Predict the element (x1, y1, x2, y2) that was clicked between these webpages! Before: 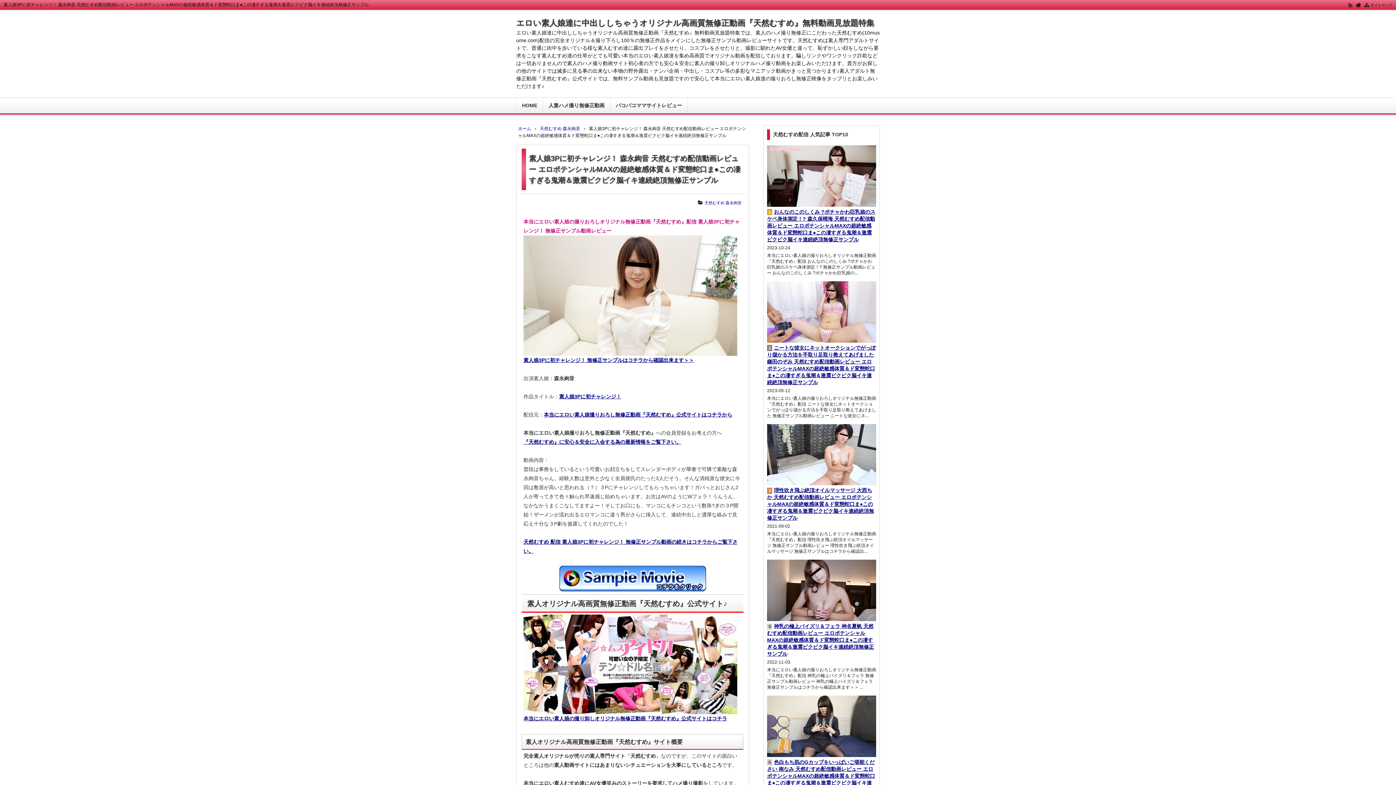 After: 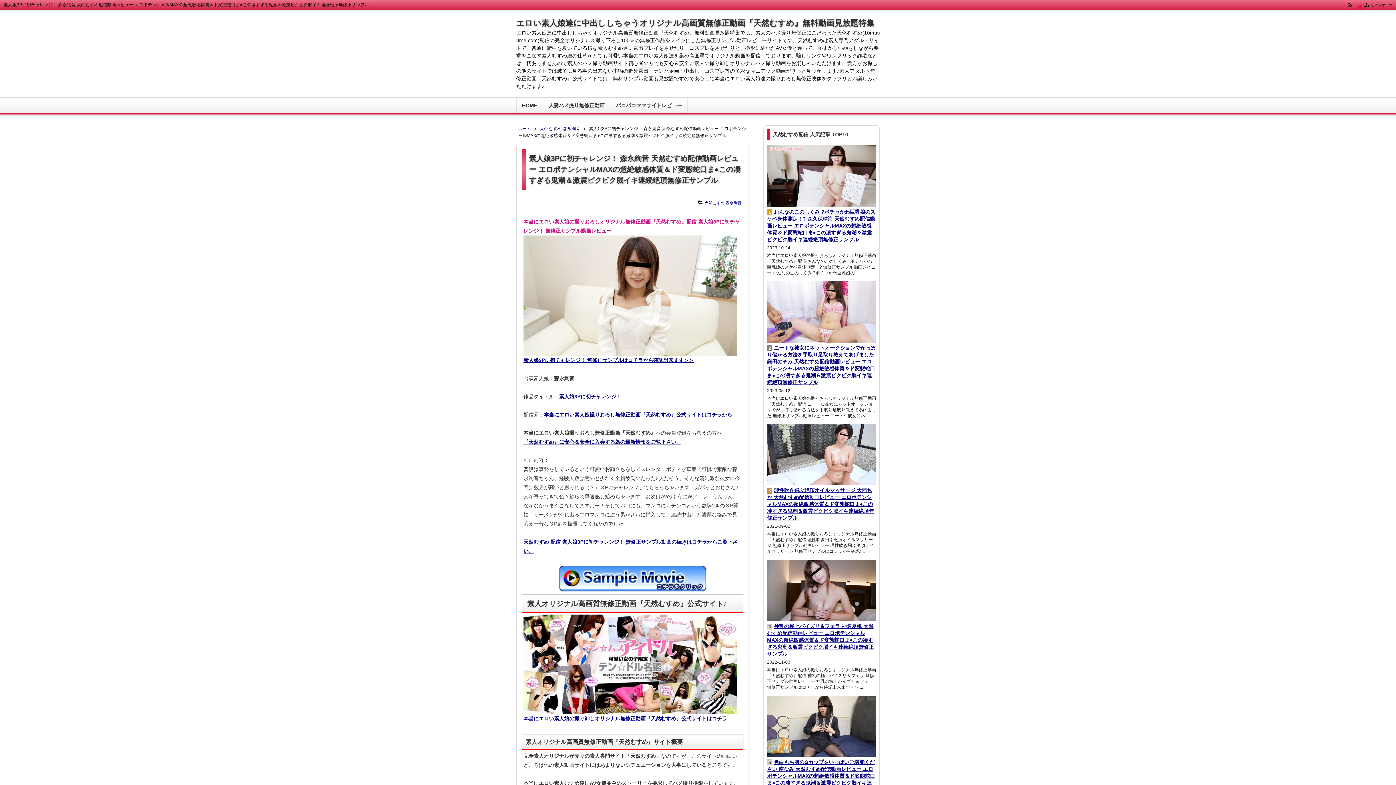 Action: bbox: (1356, 2, 1361, 7)